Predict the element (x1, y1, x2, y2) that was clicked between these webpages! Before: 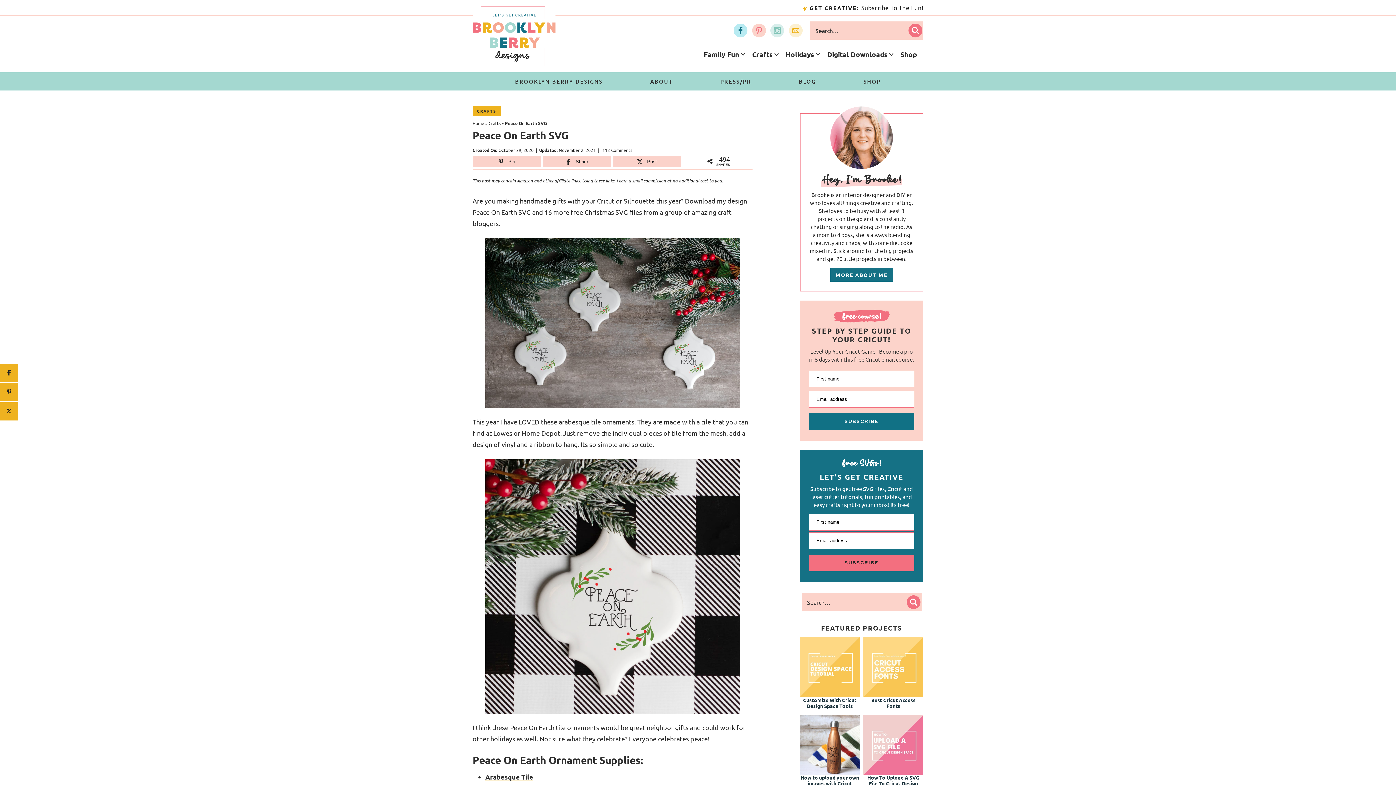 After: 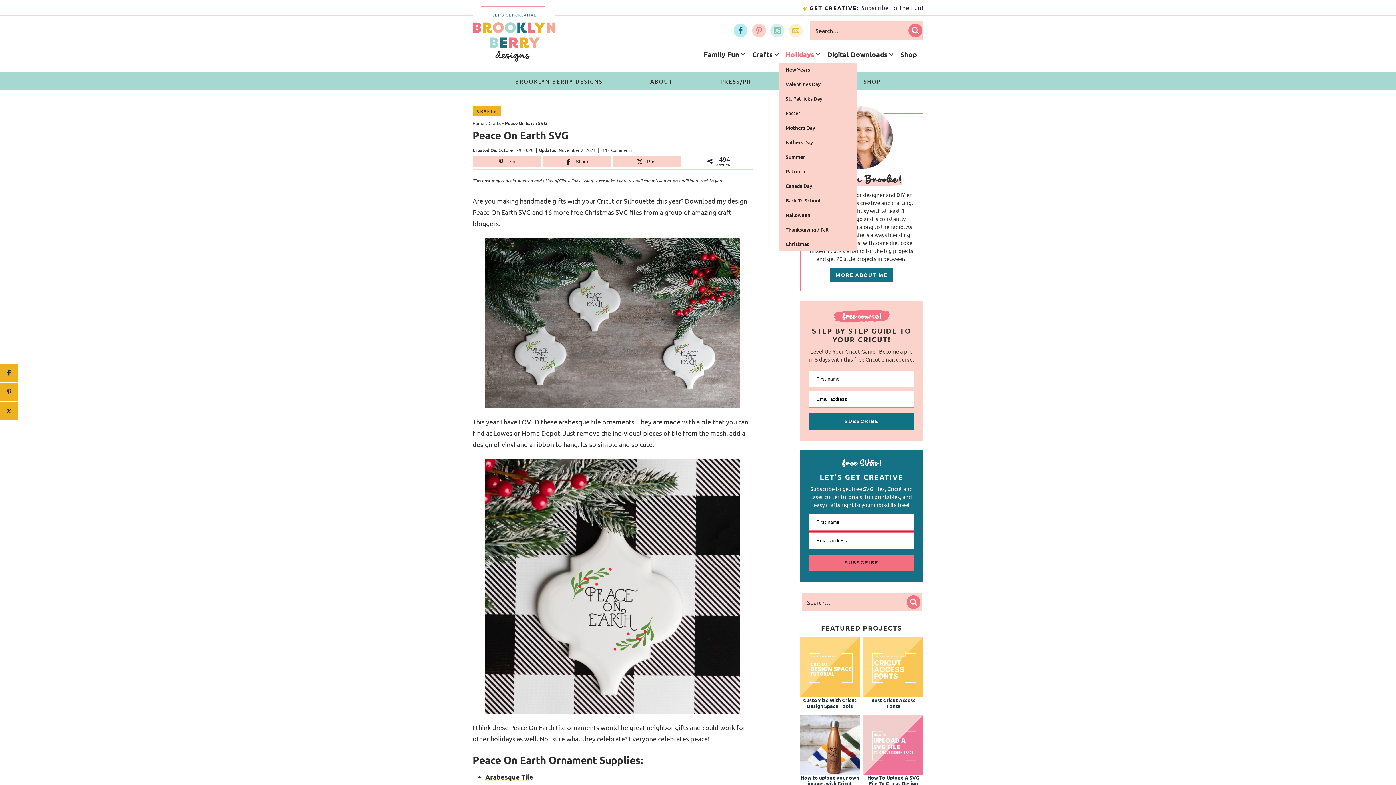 Action: bbox: (815, 51, 820, 56)